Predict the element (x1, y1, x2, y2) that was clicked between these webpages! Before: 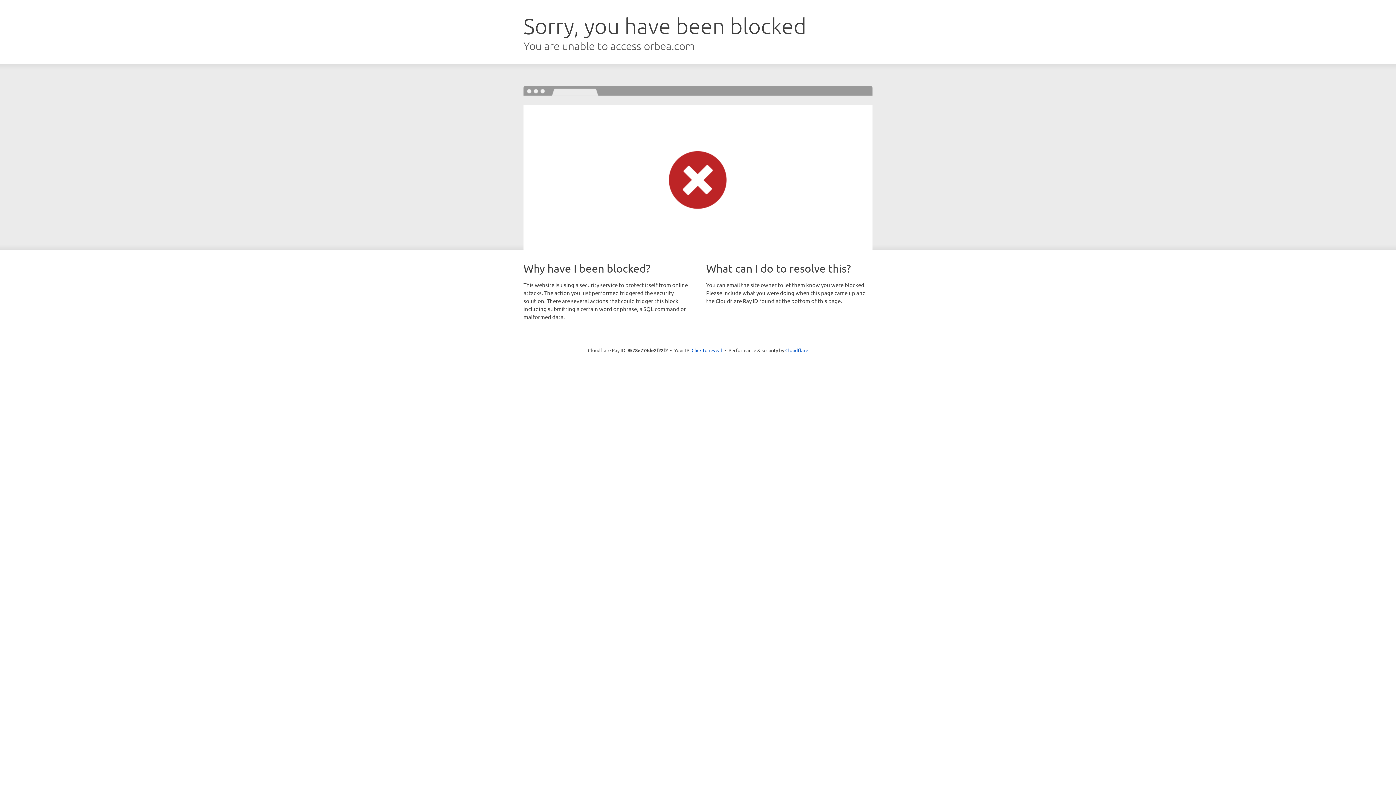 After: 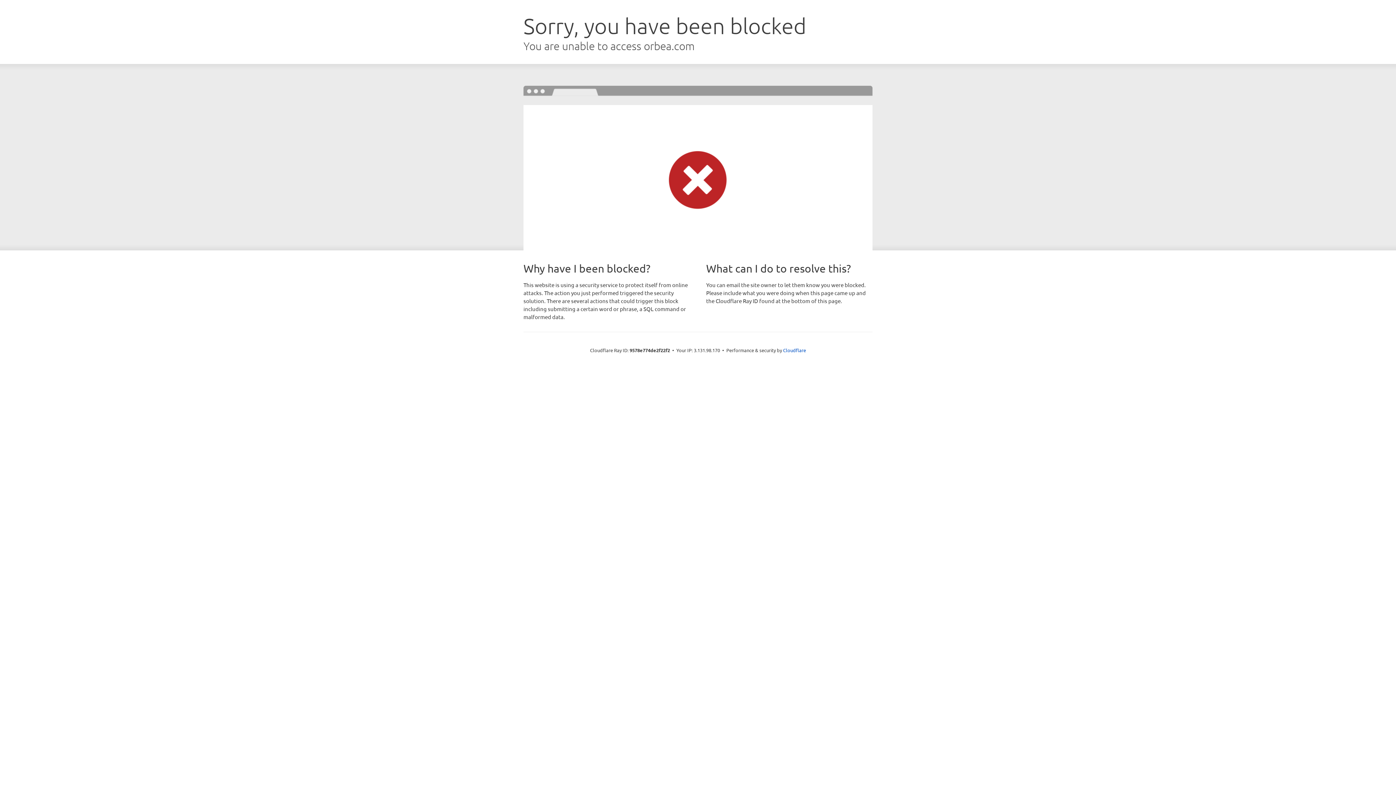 Action: label: Click to reveal bbox: (691, 346, 722, 353)